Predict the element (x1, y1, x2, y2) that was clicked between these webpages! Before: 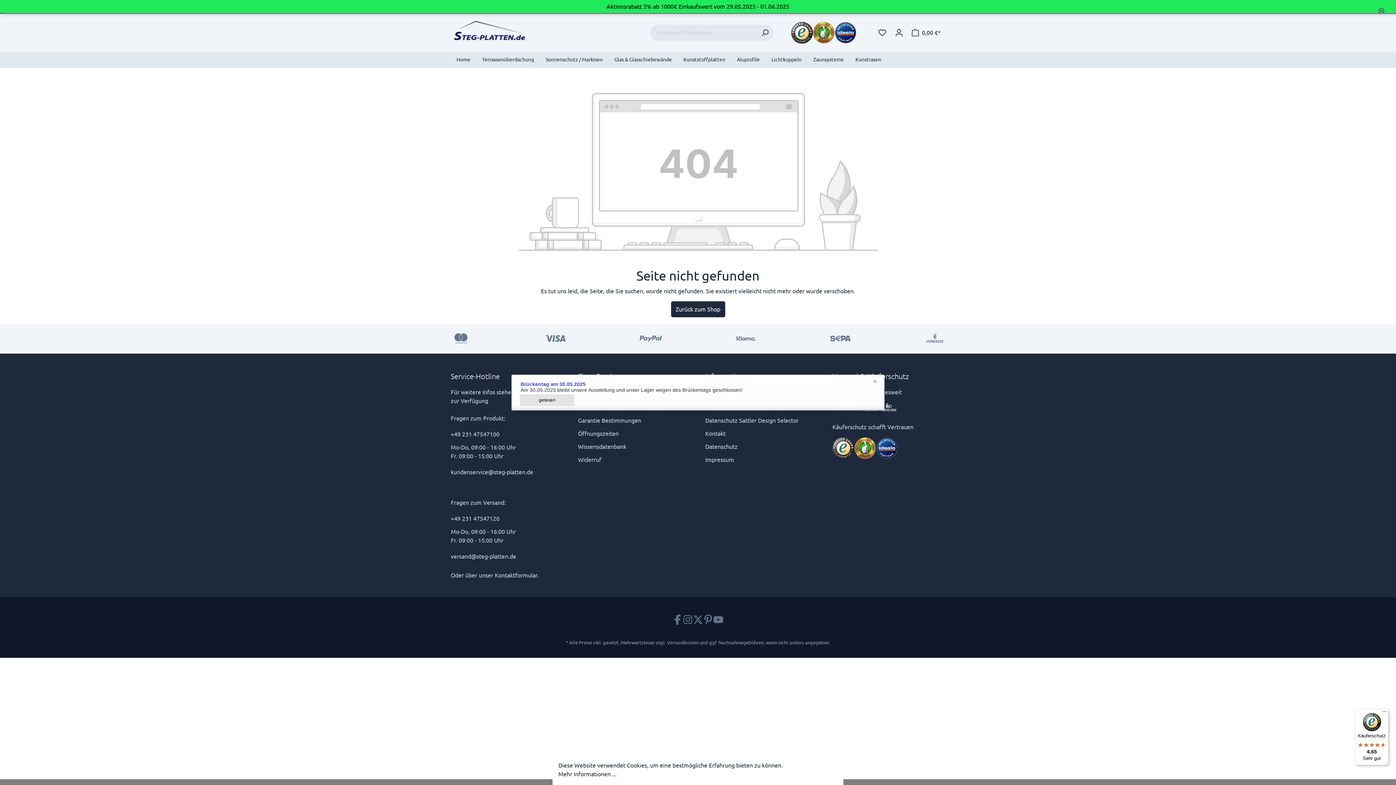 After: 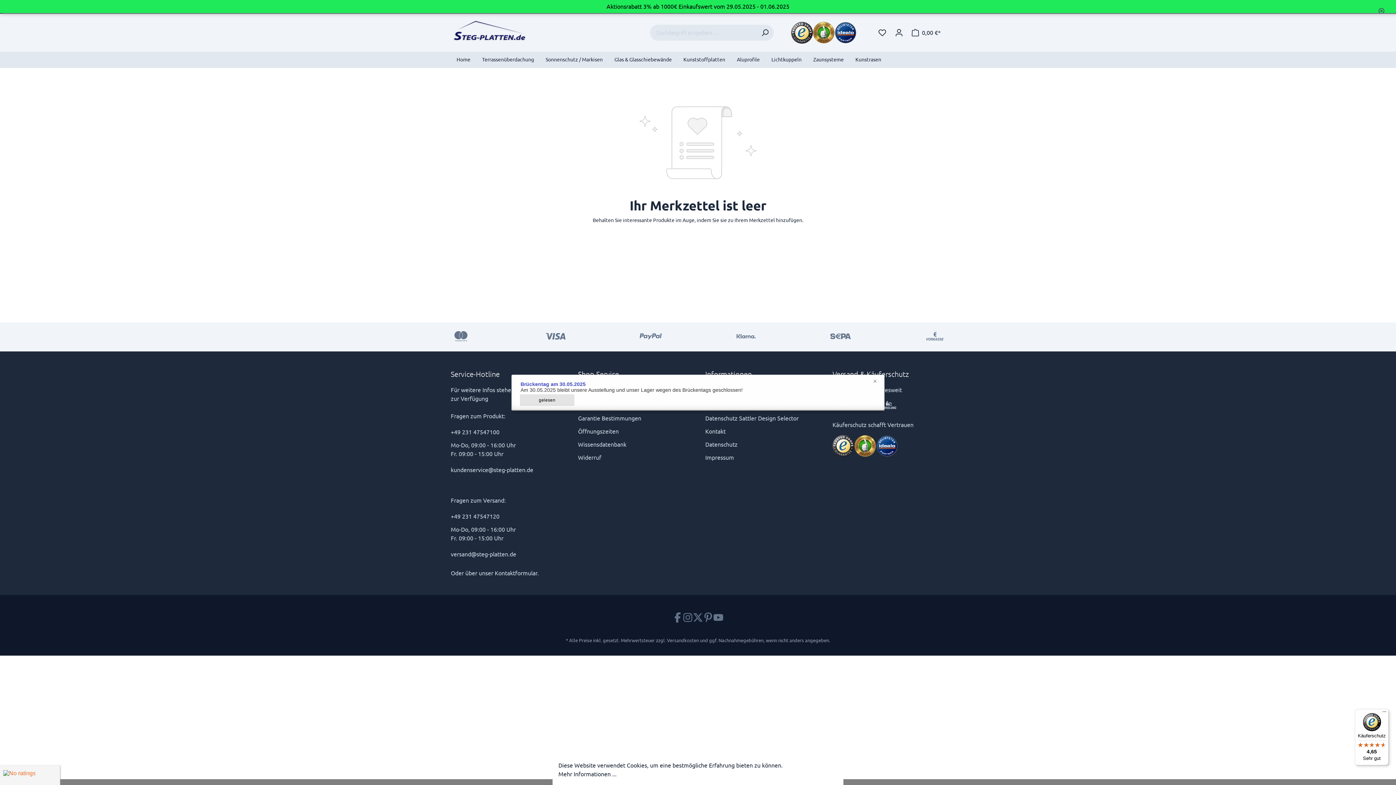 Action: label: Merkzettel bbox: (874, 27, 890, 38)